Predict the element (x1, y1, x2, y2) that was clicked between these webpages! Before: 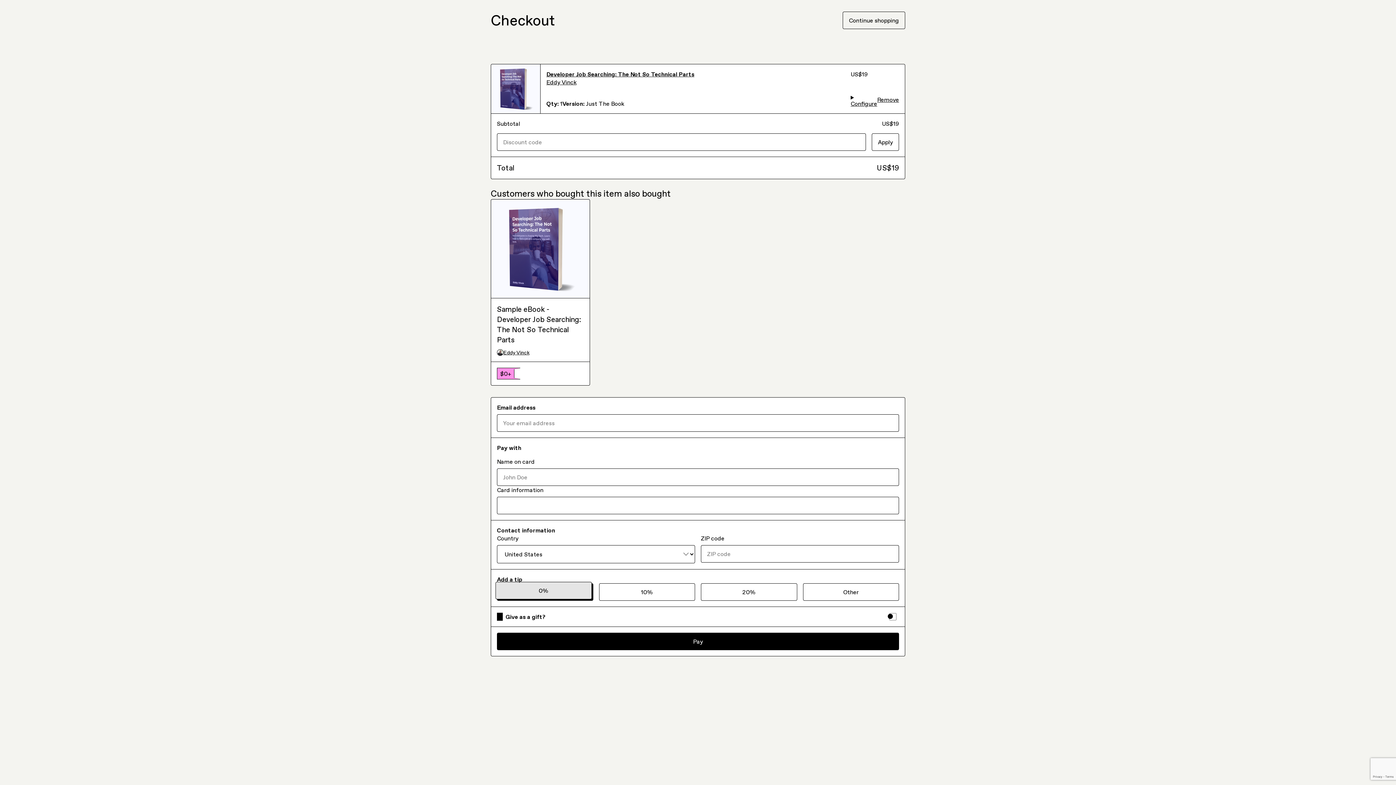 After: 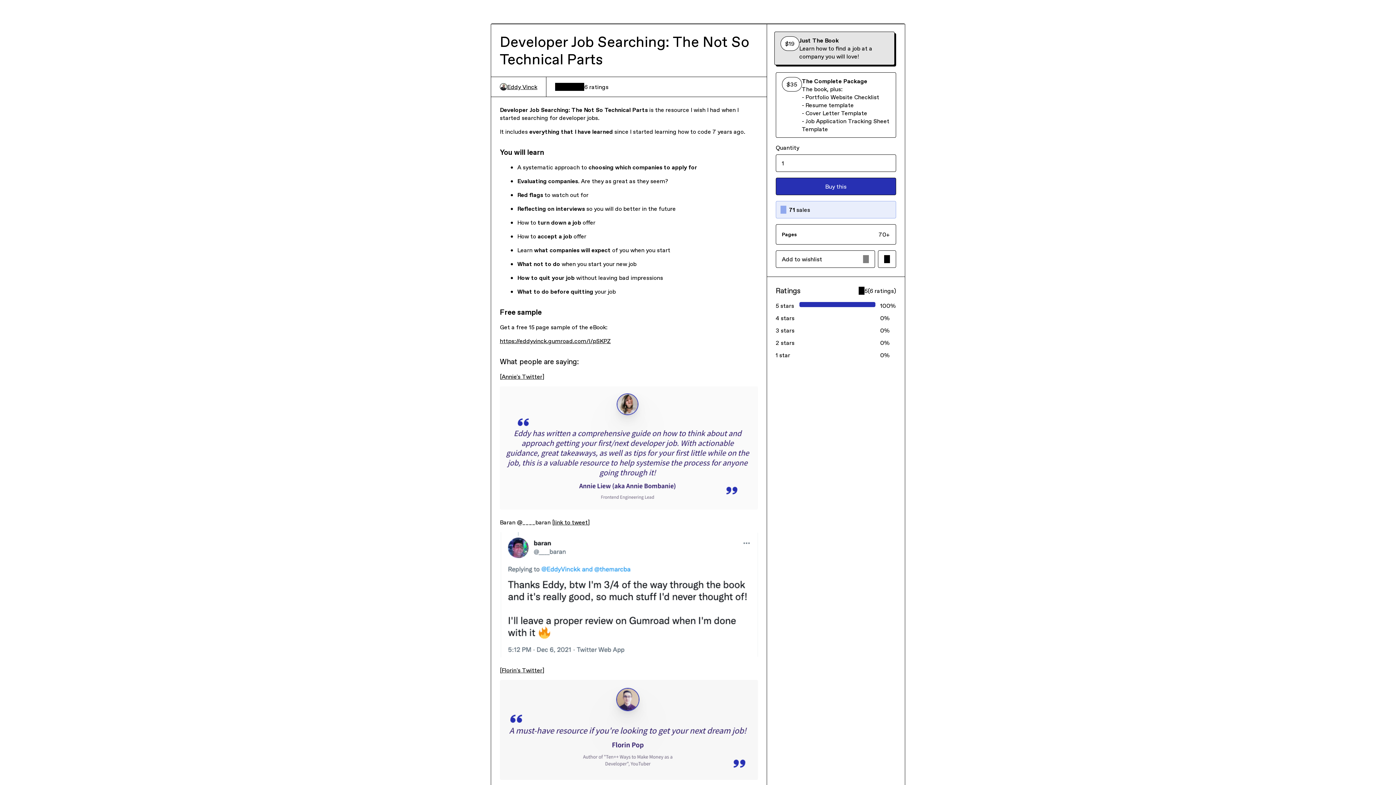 Action: bbox: (546, 70, 845, 78) label: Developer Job Searching: The Not So Technical Parts